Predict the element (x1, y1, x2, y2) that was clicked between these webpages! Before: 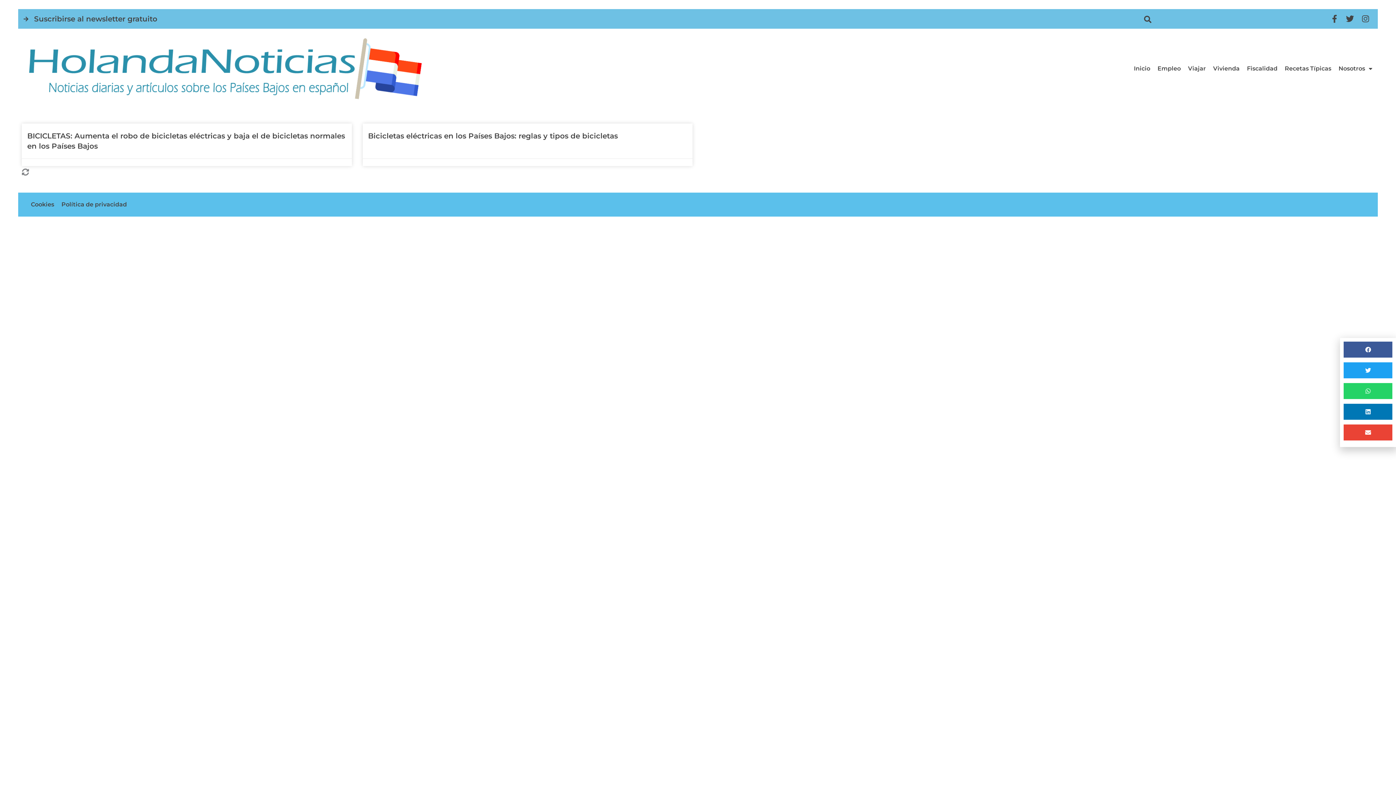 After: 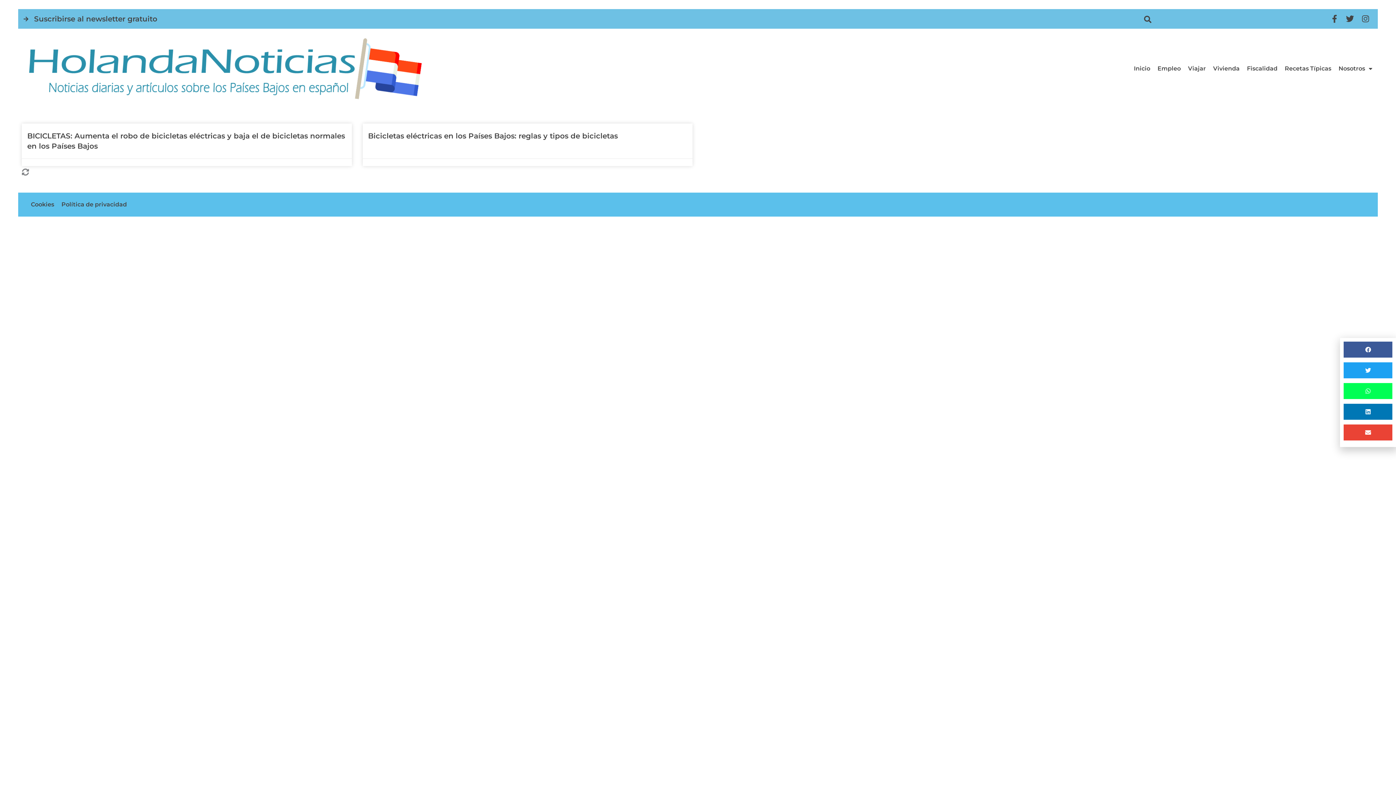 Action: label: Compartir en whatsapp bbox: (1361, 383, 1410, 399)